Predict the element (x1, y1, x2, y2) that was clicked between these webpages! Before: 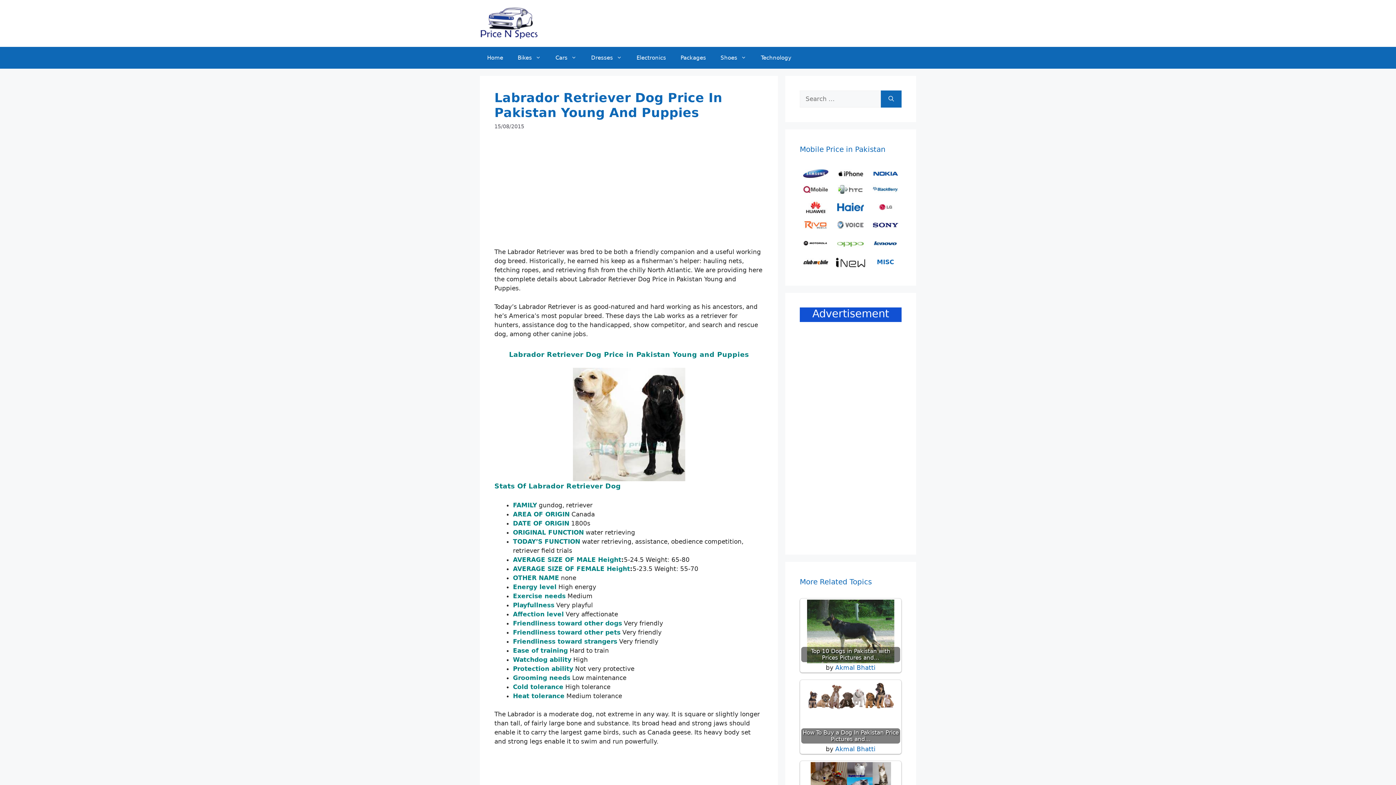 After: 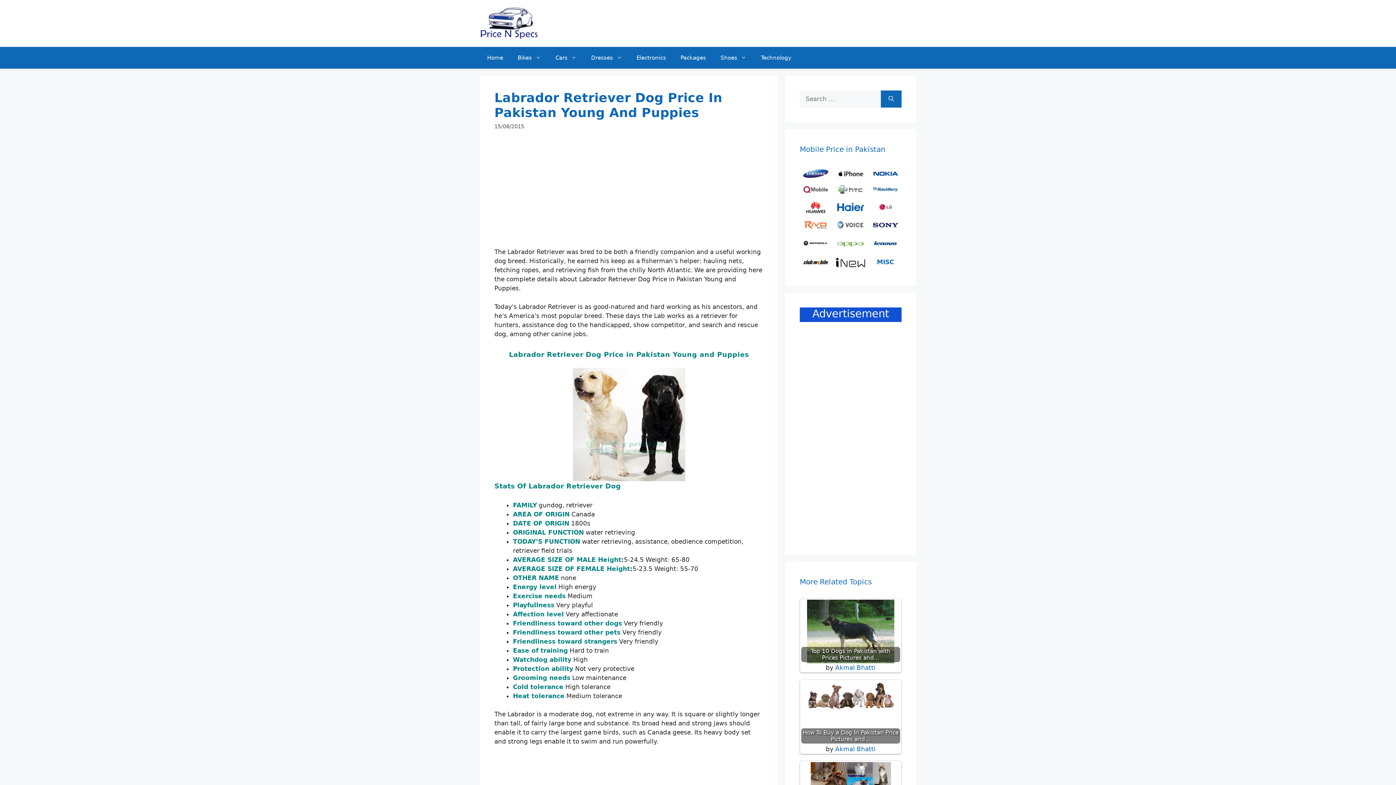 Action: bbox: (872, 220, 898, 229)